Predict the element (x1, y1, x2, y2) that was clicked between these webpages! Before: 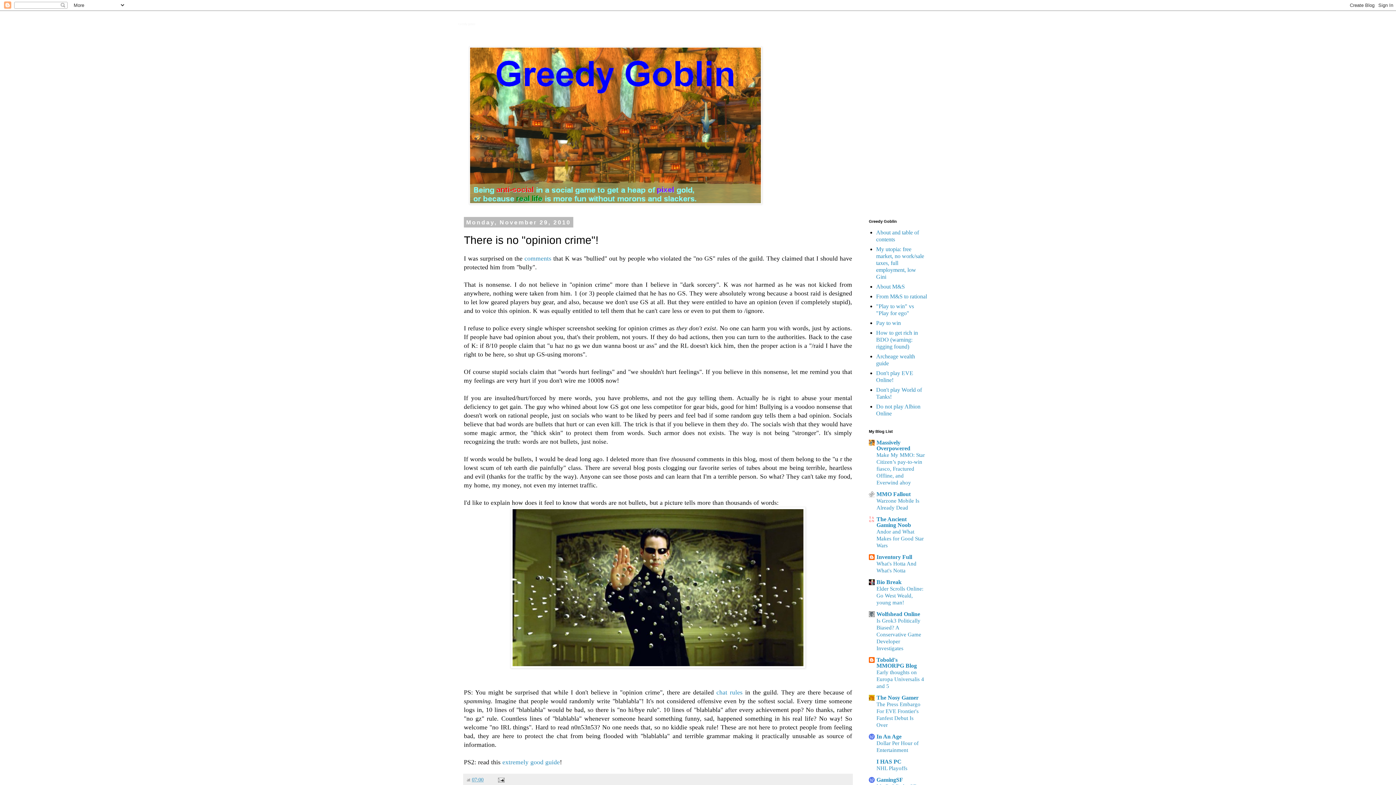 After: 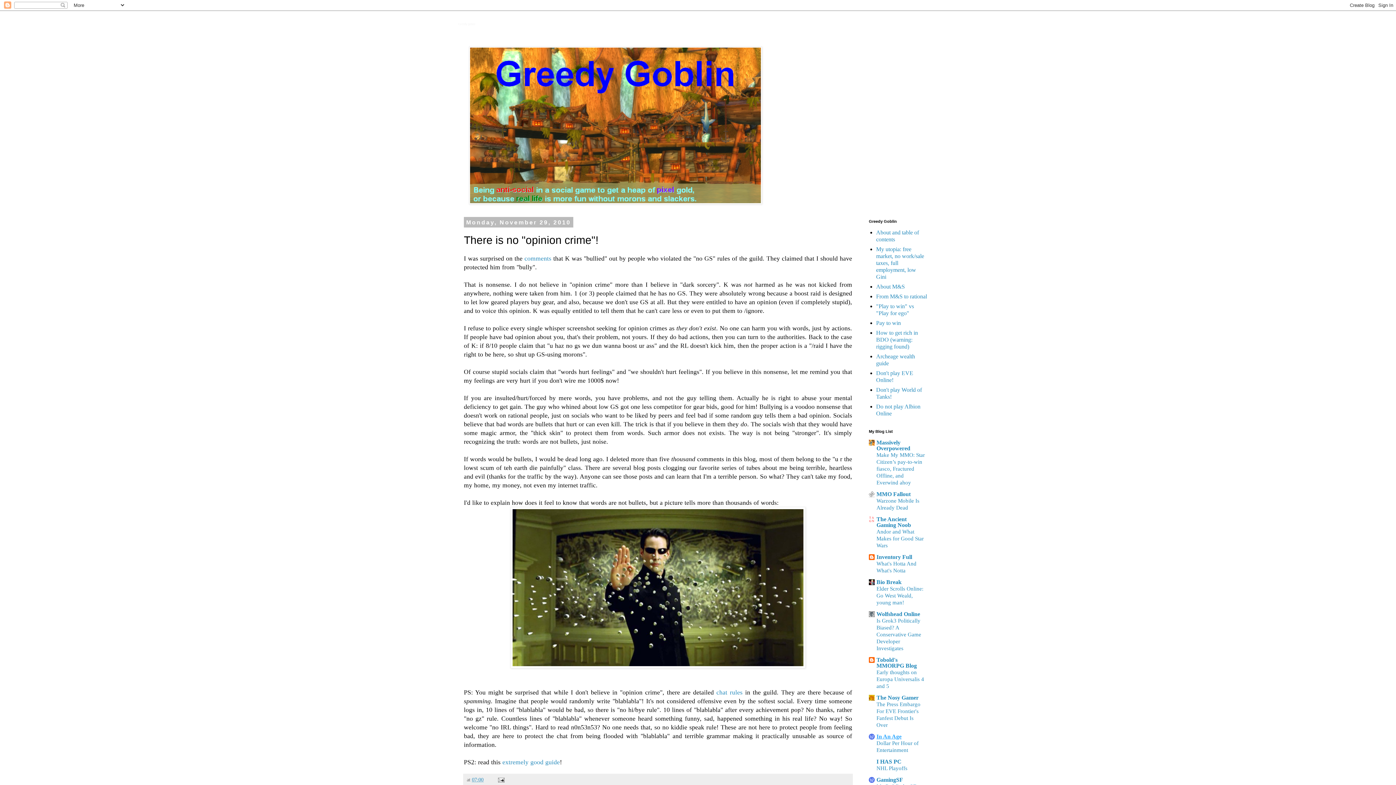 Action: bbox: (876, 733, 901, 740) label: In An Age